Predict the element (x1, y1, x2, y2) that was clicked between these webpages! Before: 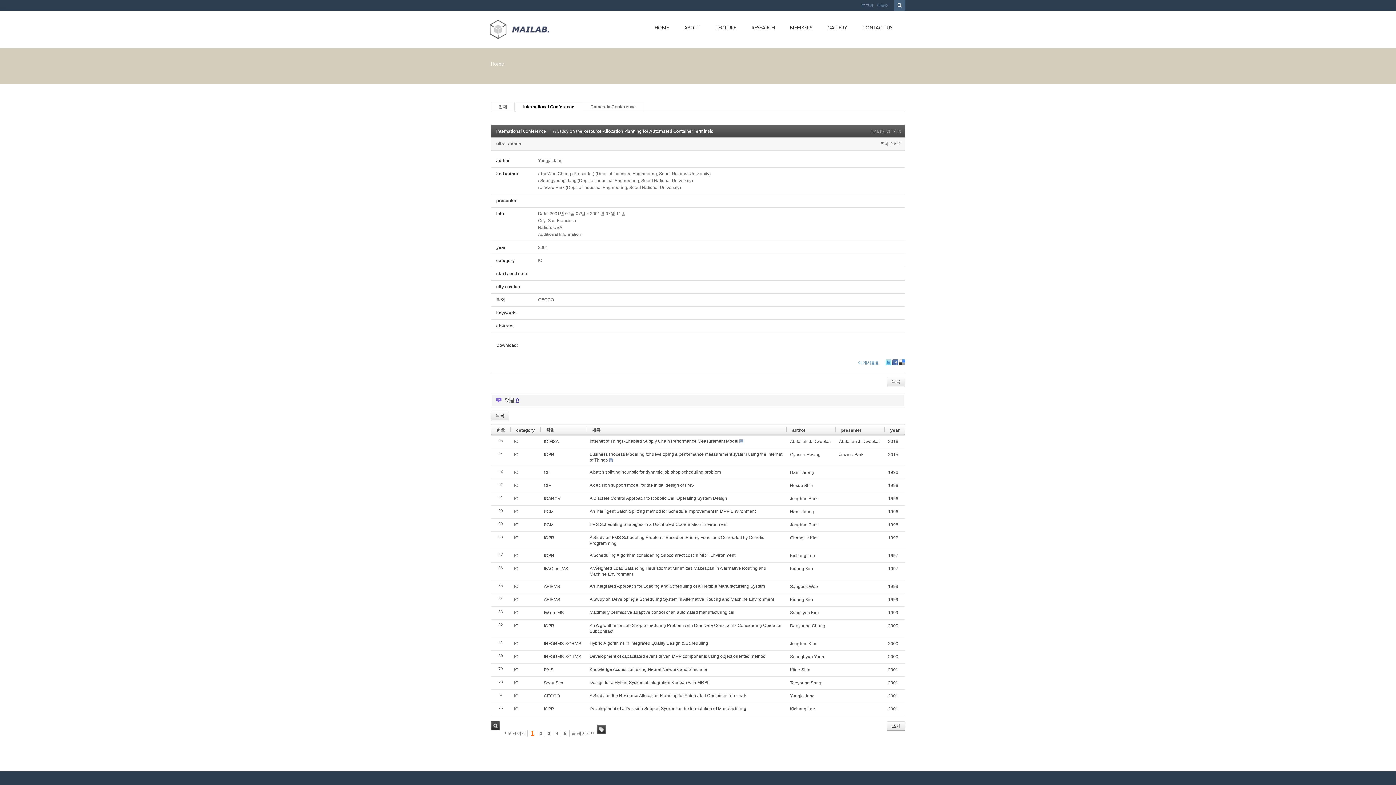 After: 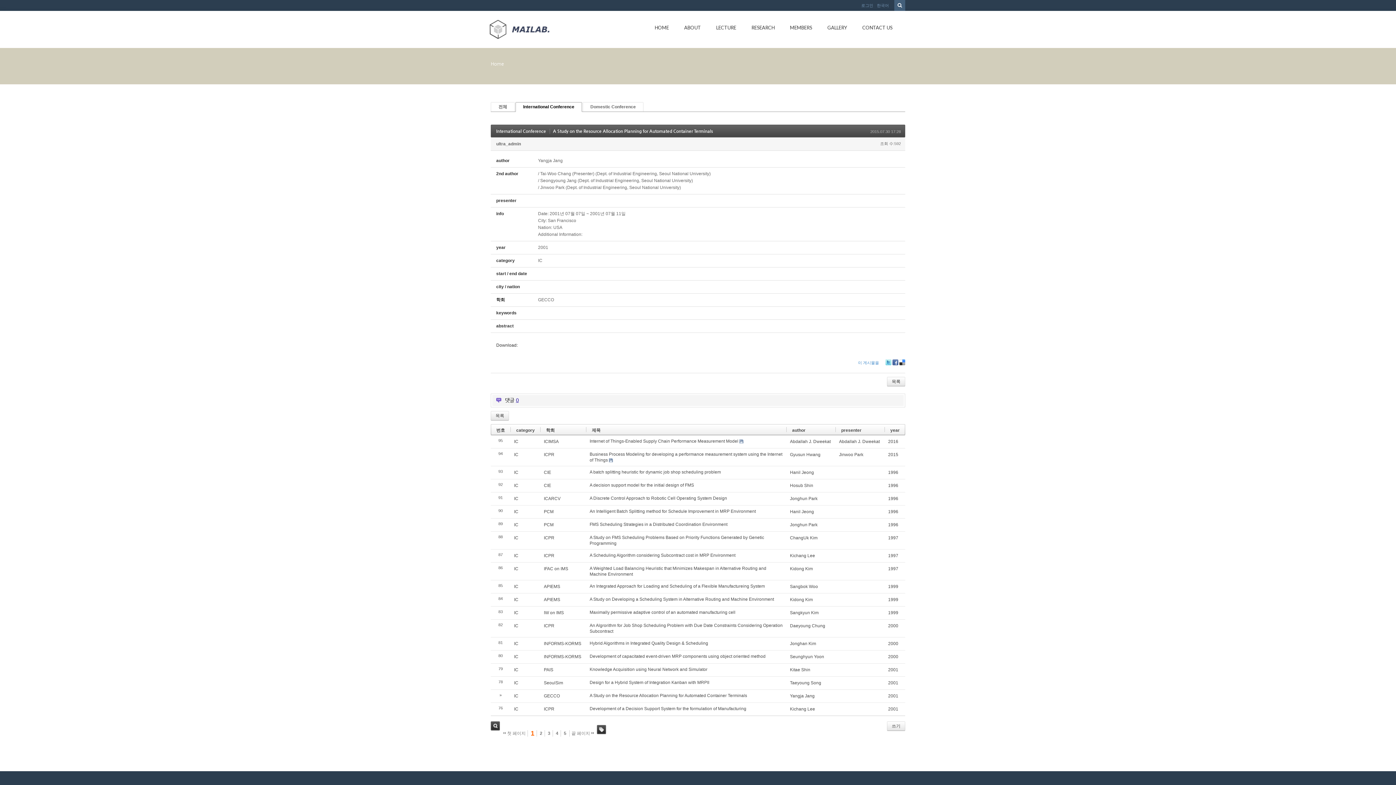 Action: bbox: (899, 359, 905, 365) label: Delicious